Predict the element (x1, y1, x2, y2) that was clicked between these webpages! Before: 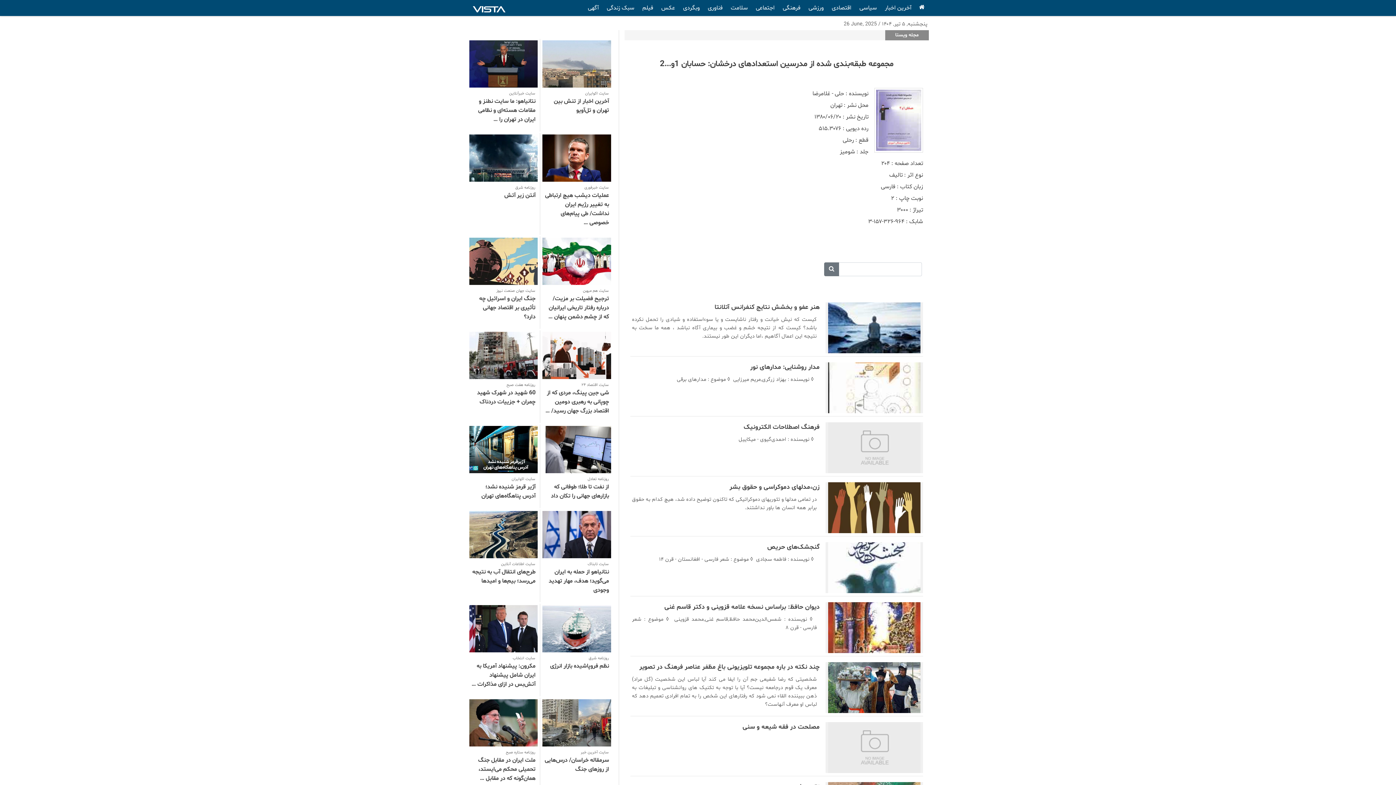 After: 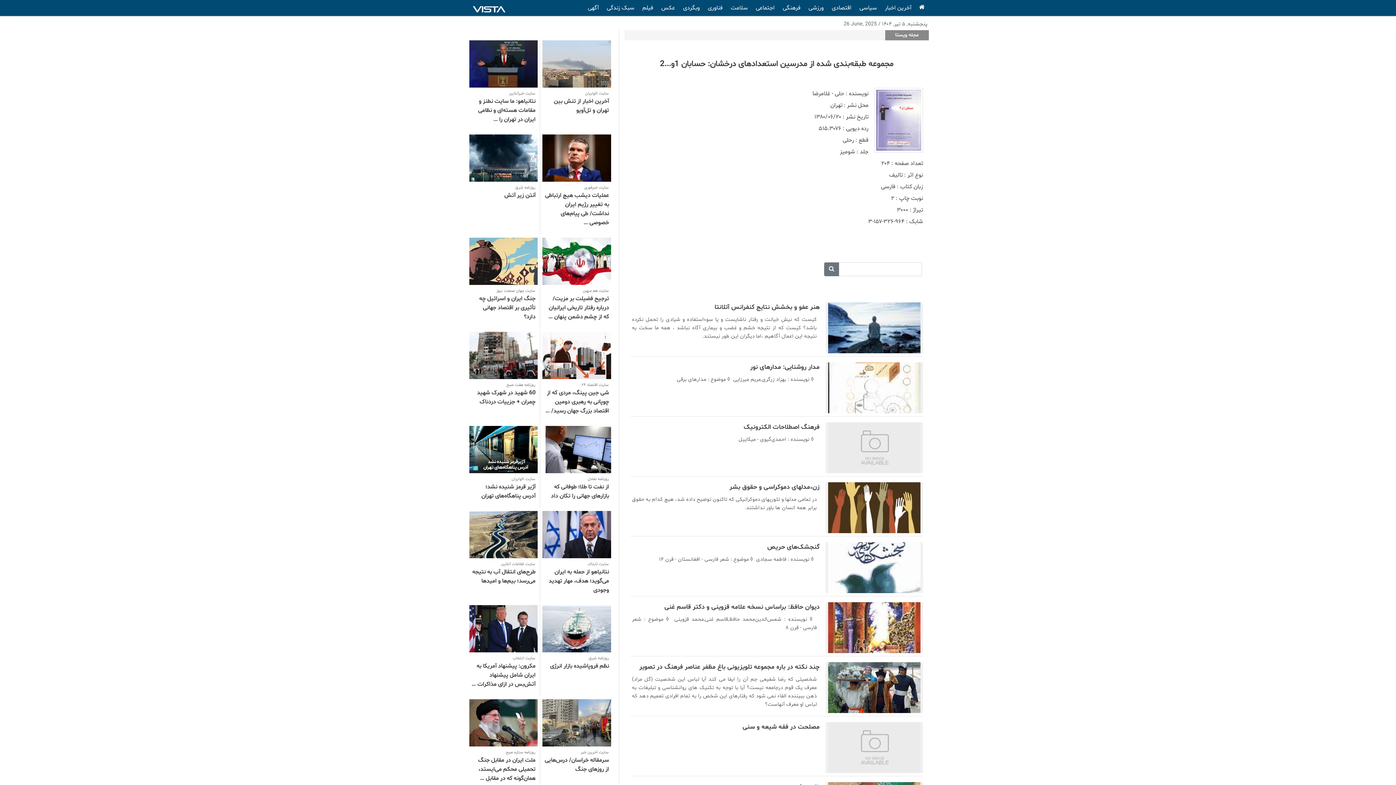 Action: bbox: (468, 40, 538, 130) label: سایت خبرآنلاین
نتانیاهو: ما سایت نطنز و مقامات هسته‌ای و نظامی ایران در تهران را …